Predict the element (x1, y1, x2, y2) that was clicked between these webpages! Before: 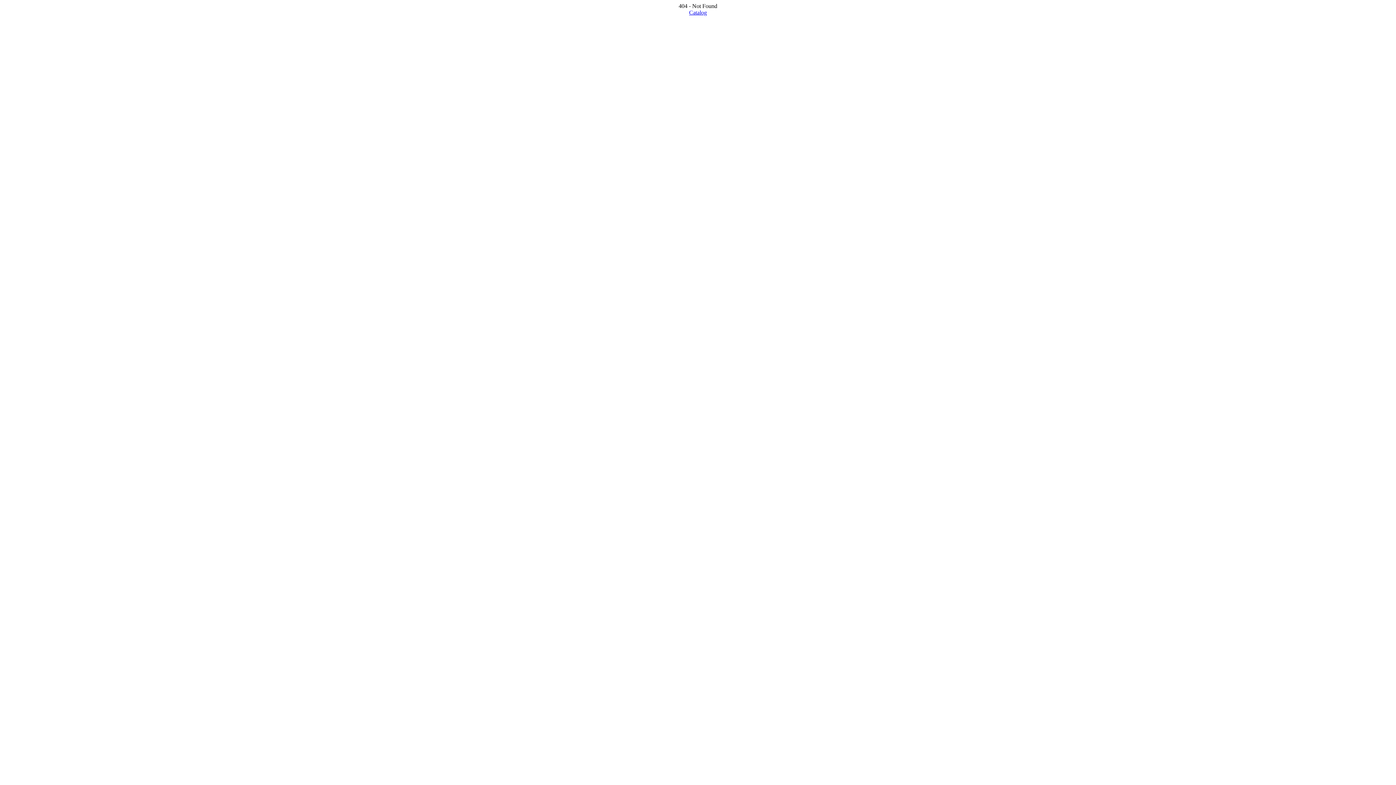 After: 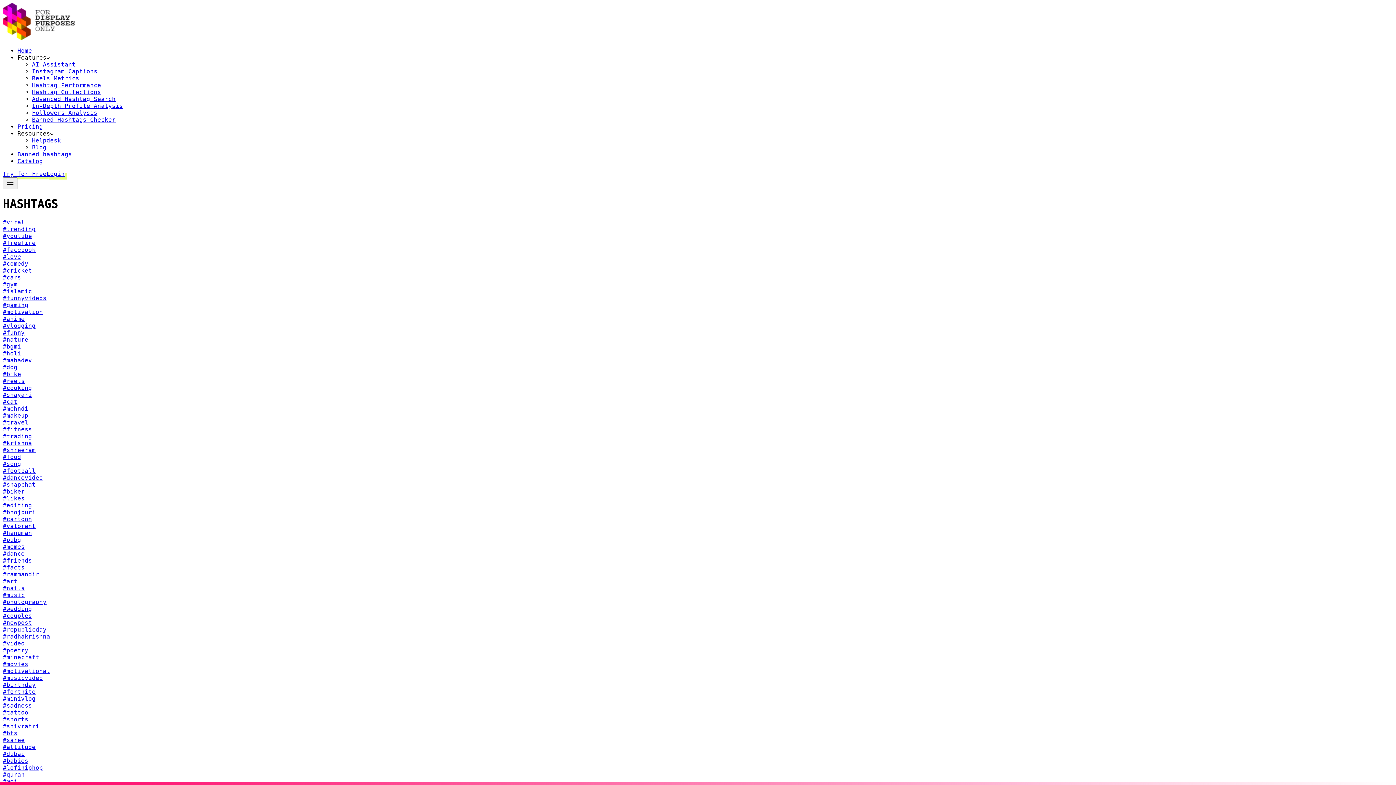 Action: bbox: (689, 9, 707, 15) label: Catalog